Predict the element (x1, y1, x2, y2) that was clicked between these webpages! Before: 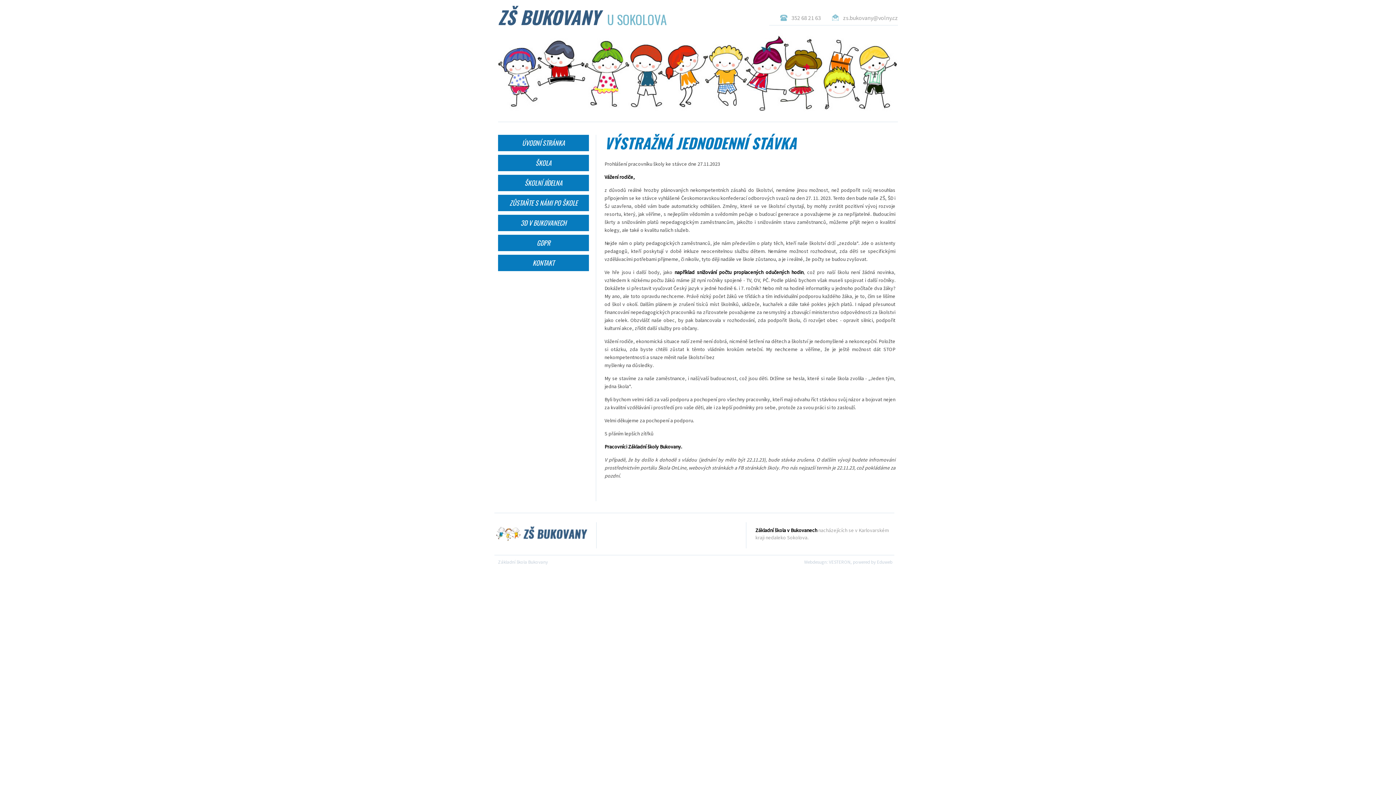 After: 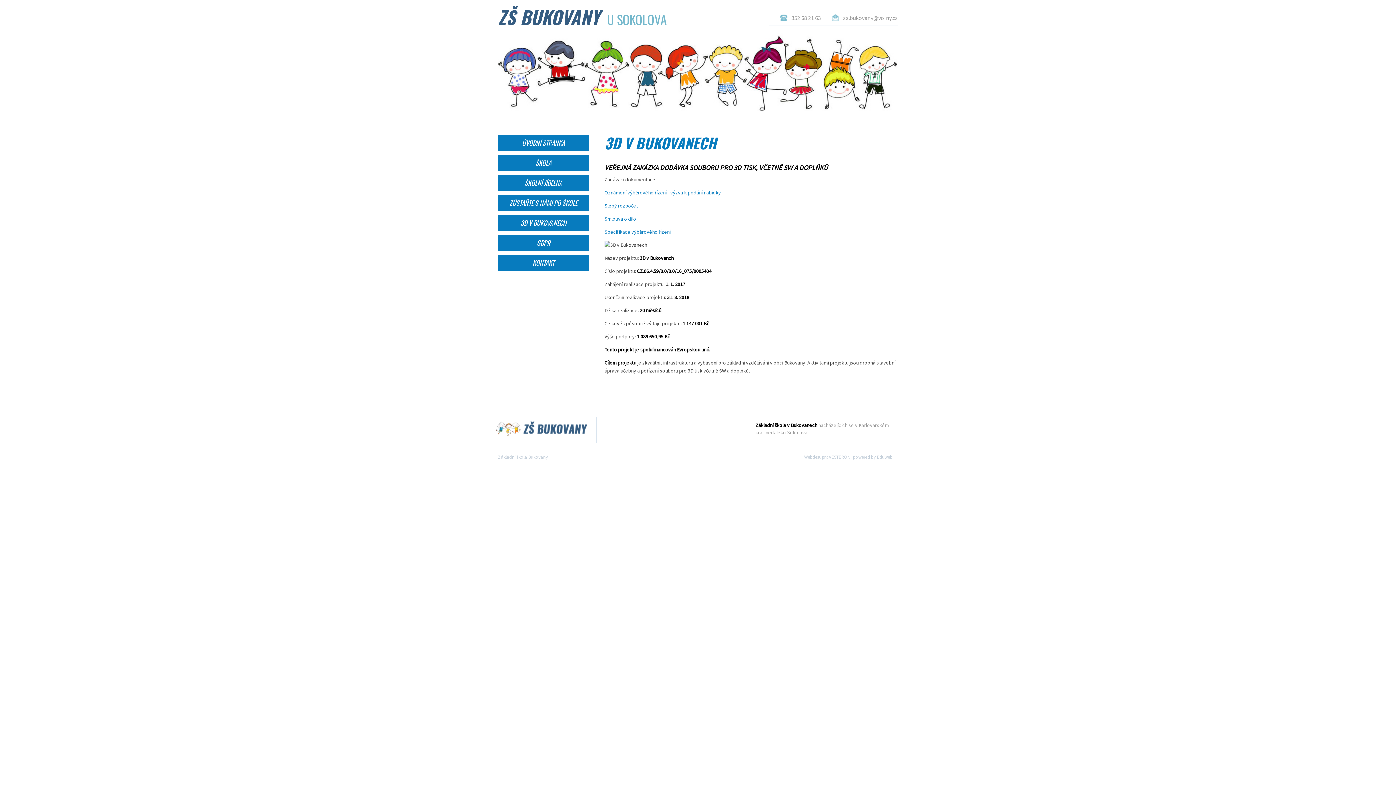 Action: label: 3D V BUKOVANECH bbox: (498, 214, 589, 231)